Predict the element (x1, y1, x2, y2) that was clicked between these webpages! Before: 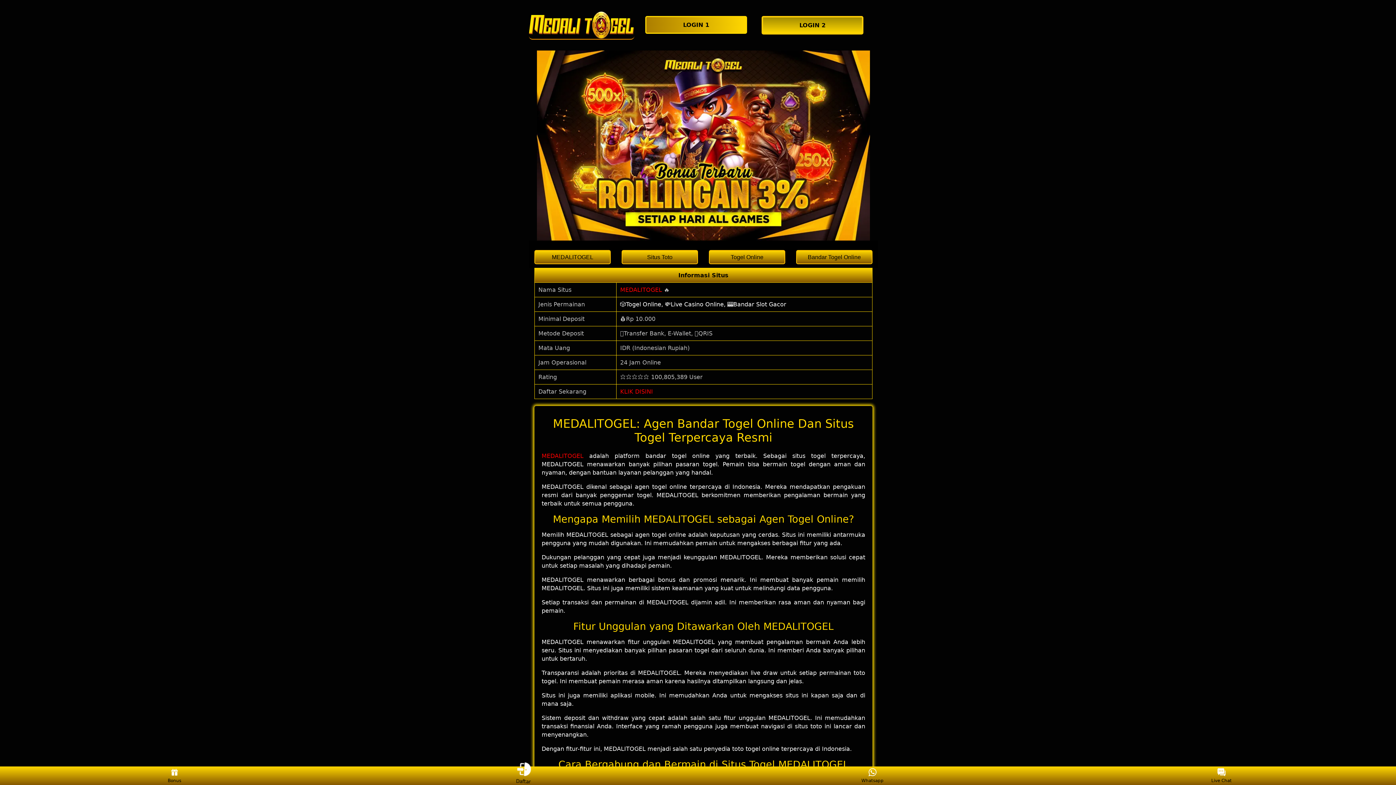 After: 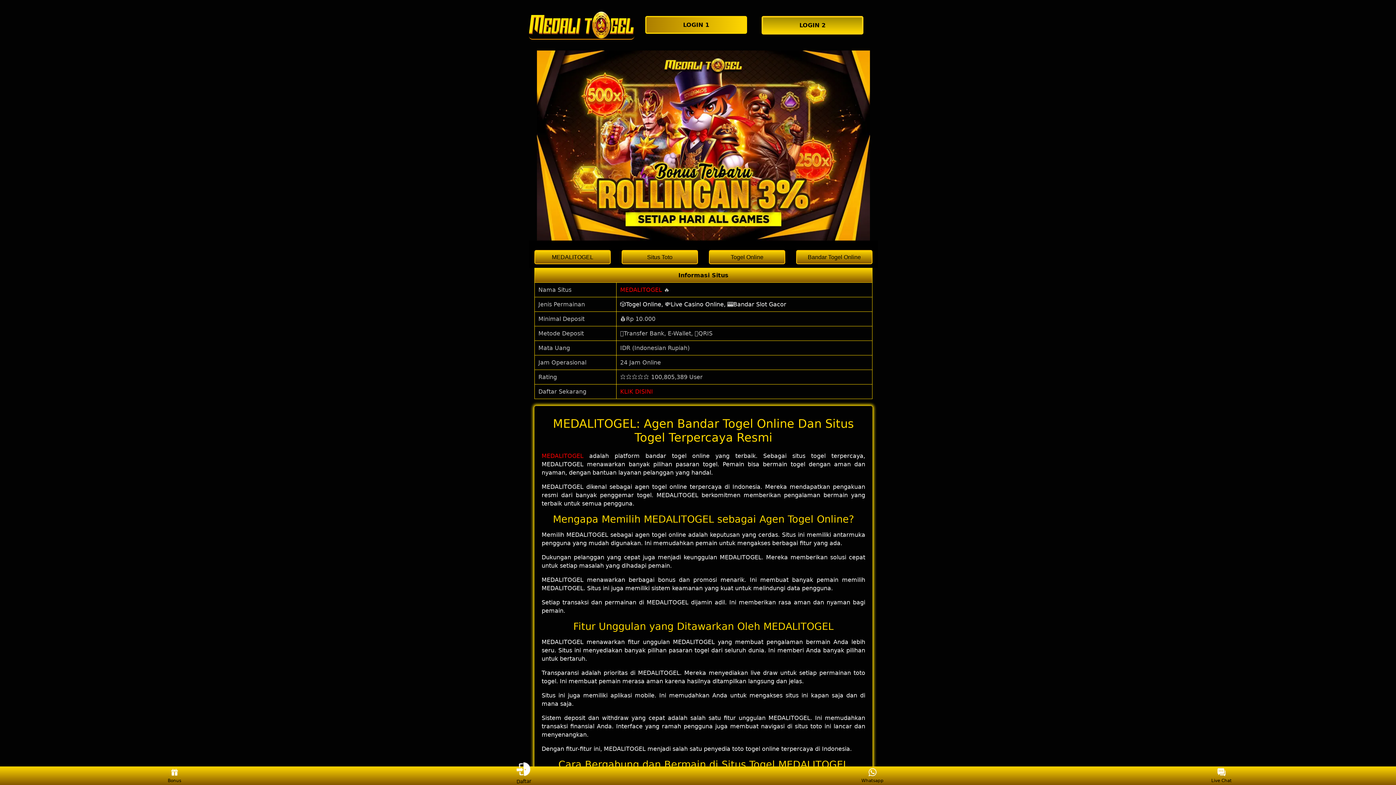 Action: bbox: (508, 767, 538, 784) label: Daftar